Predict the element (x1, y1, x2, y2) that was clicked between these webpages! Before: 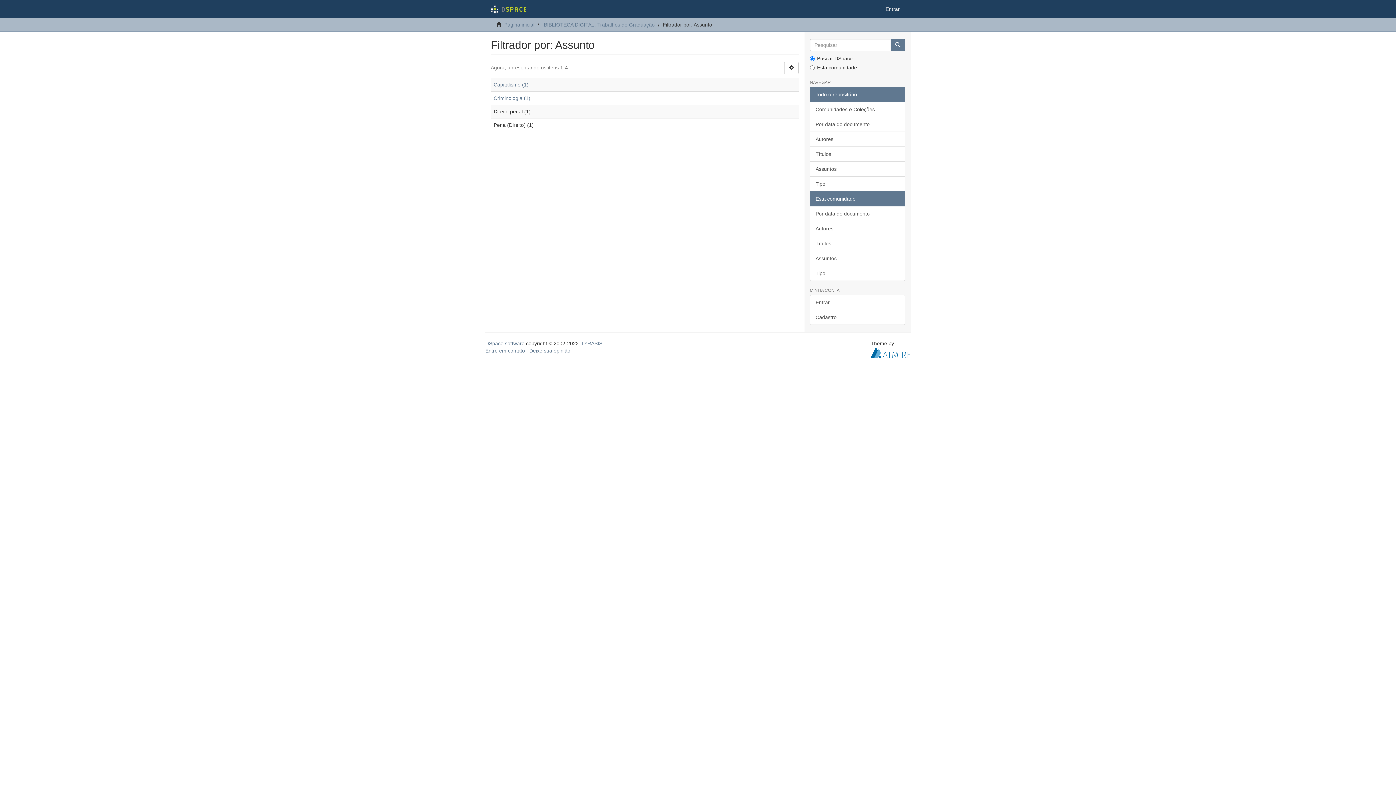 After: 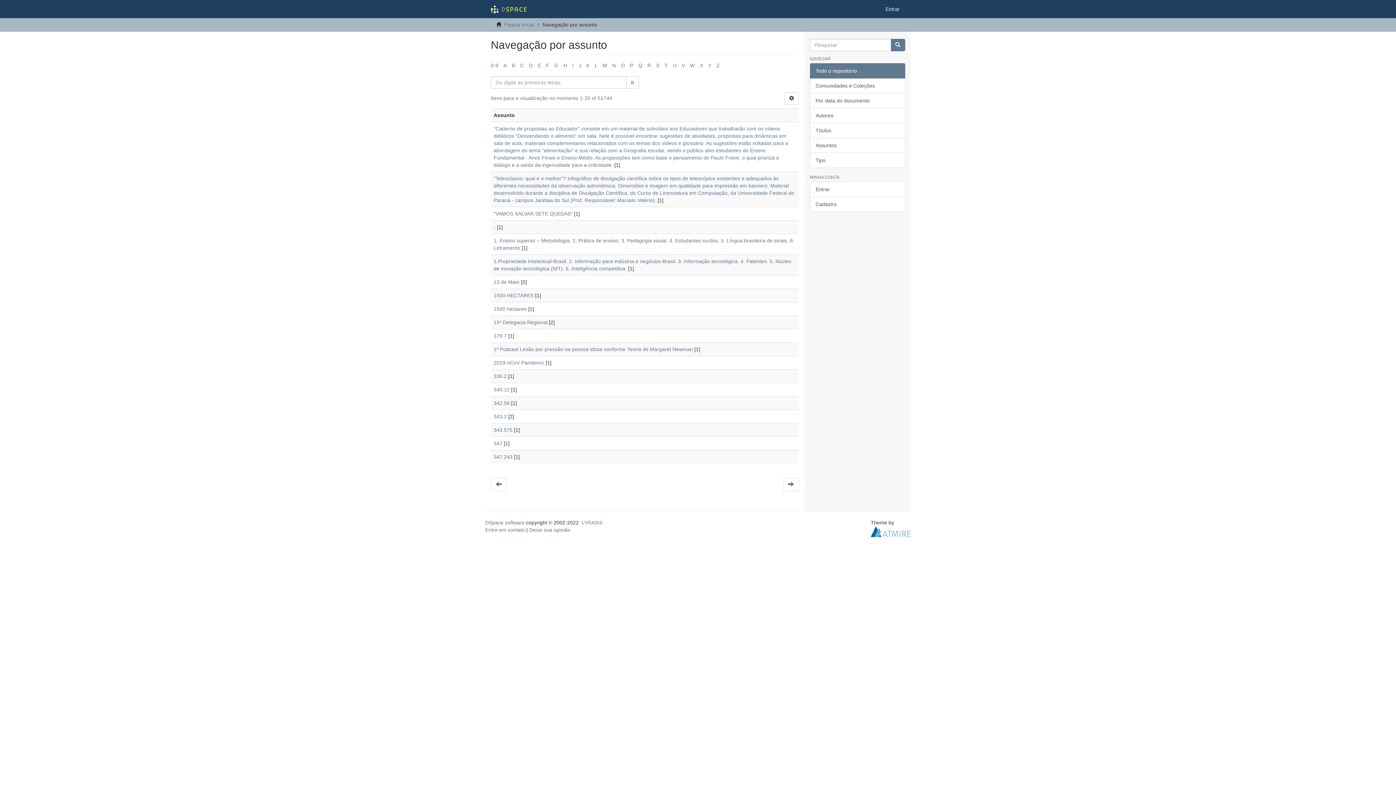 Action: bbox: (810, 161, 905, 176) label: Assuntos